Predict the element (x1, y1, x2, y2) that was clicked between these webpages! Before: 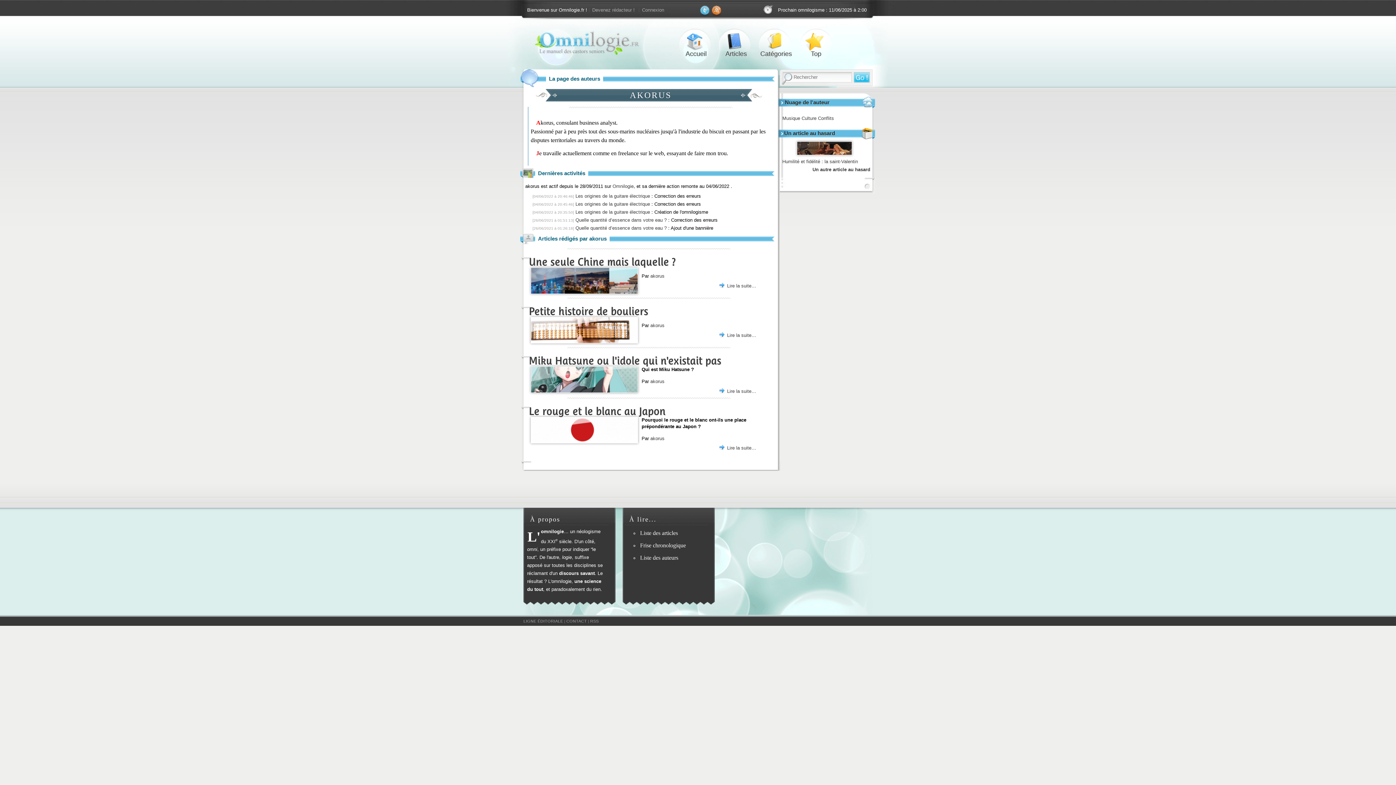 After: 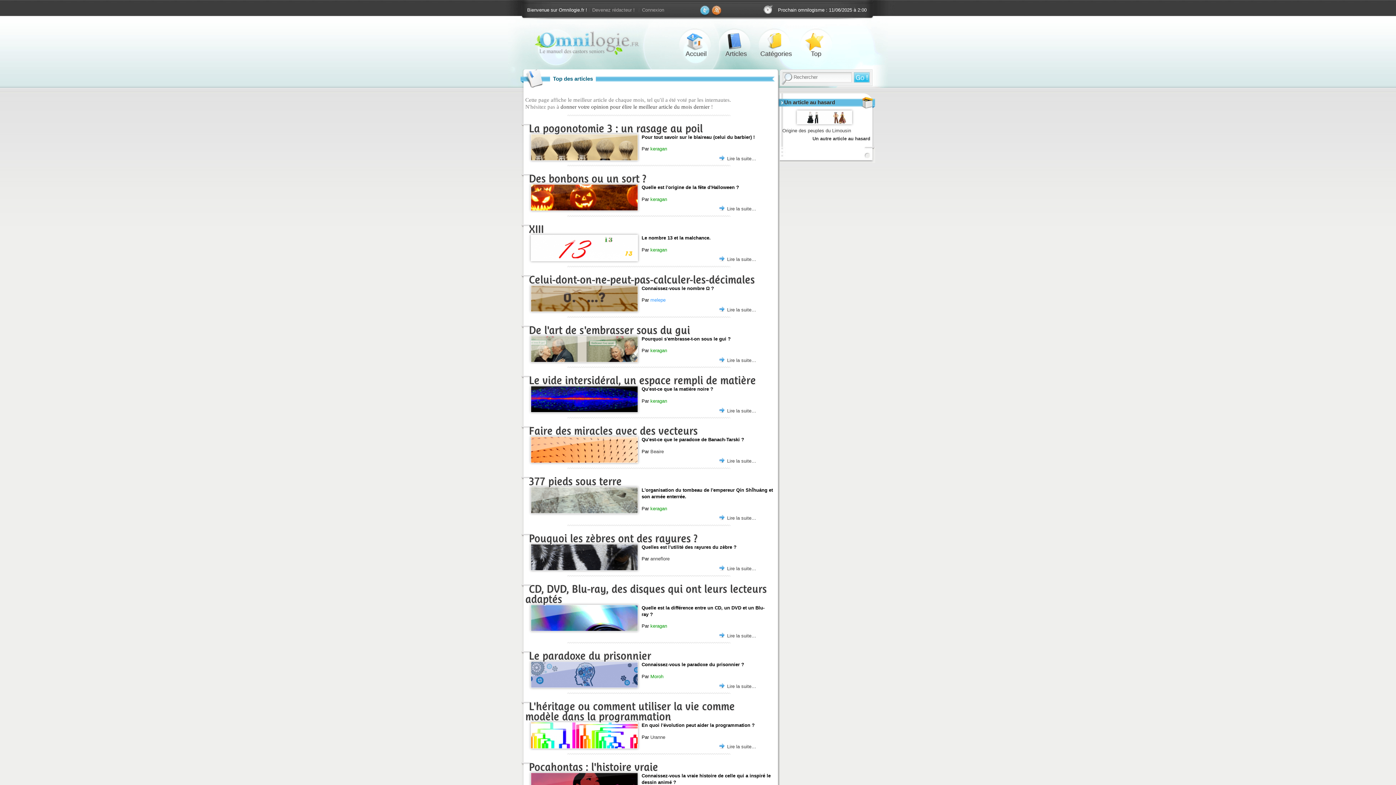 Action: label: Top bbox: (798, 33, 834, 49)